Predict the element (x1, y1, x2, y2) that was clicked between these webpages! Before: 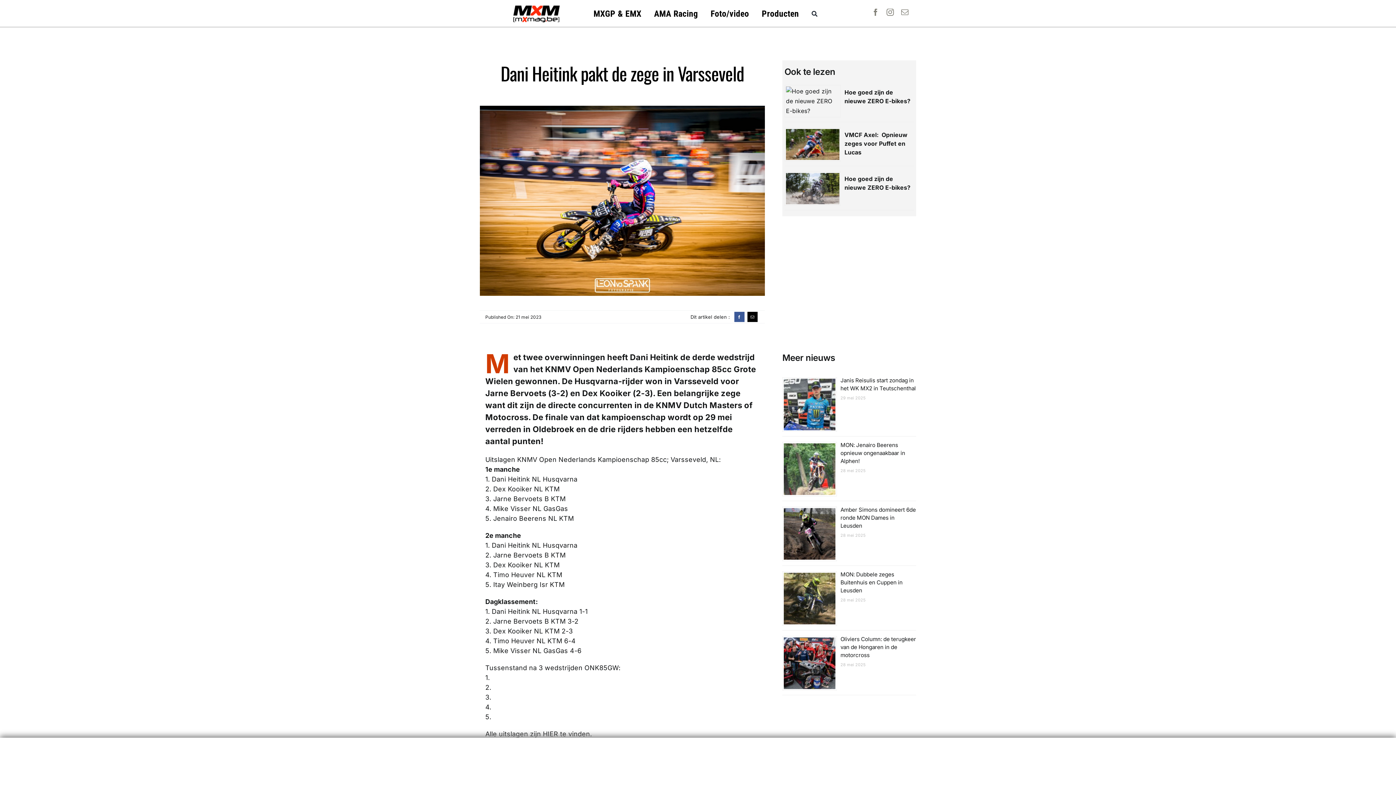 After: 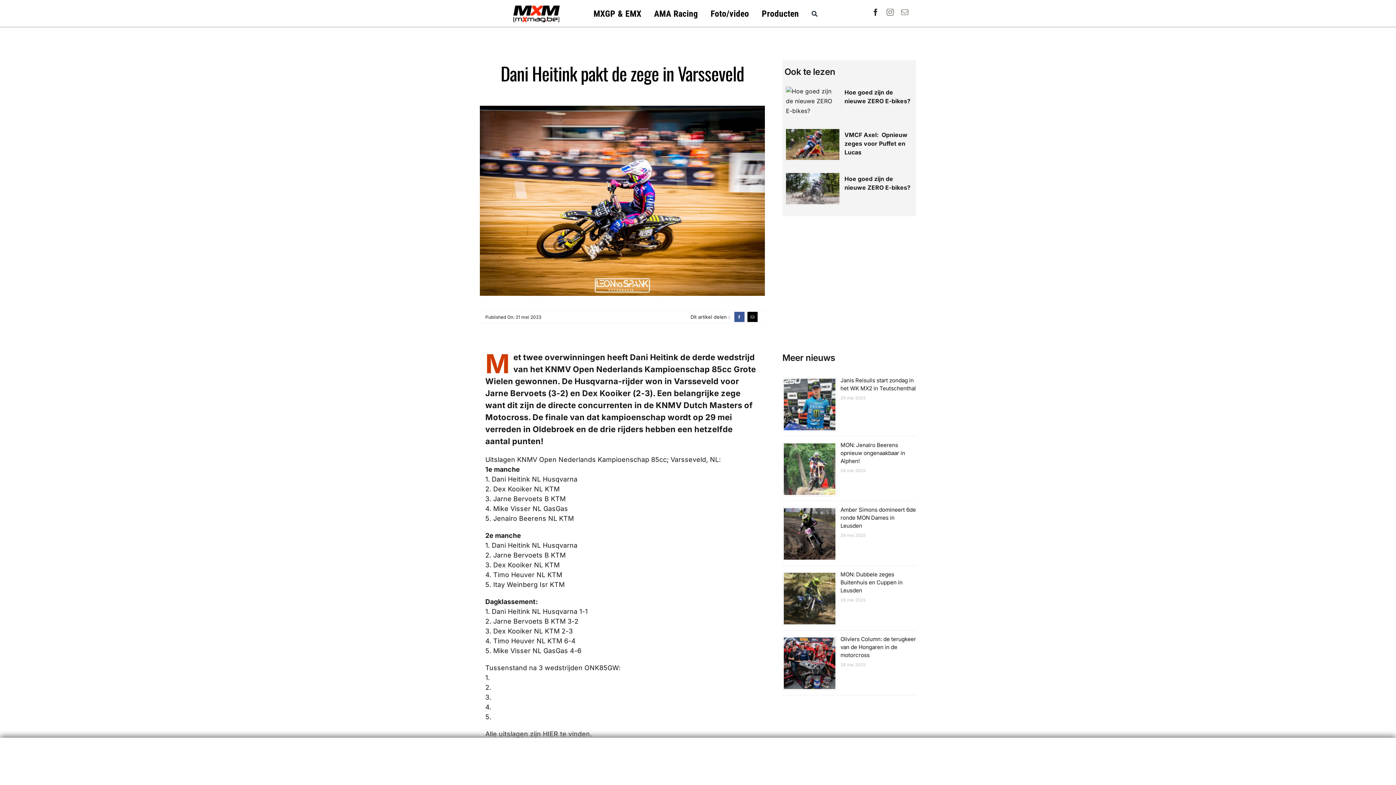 Action: label: facebook bbox: (872, 8, 879, 15)